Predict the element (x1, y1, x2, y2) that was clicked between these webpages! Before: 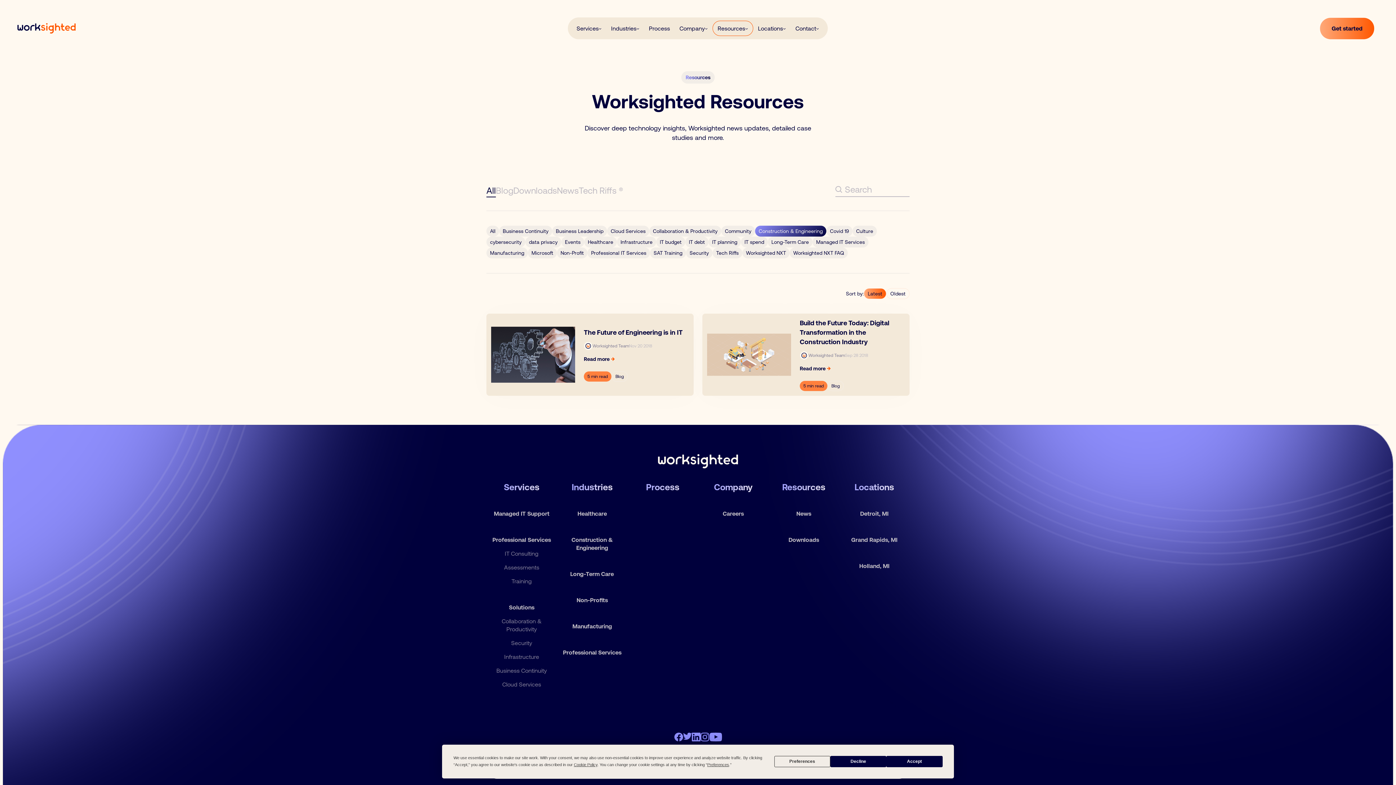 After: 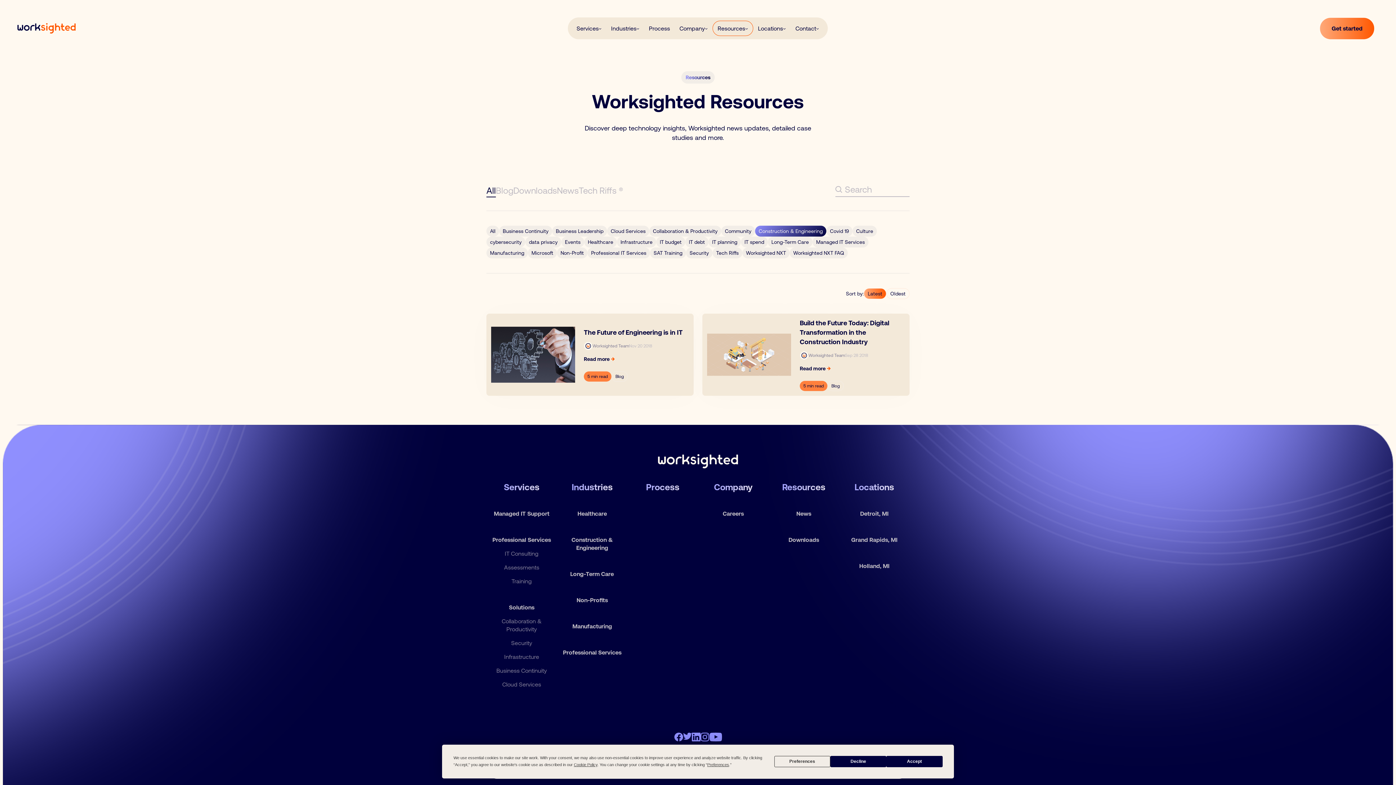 Action: bbox: (864, 288, 886, 299) label: Latest